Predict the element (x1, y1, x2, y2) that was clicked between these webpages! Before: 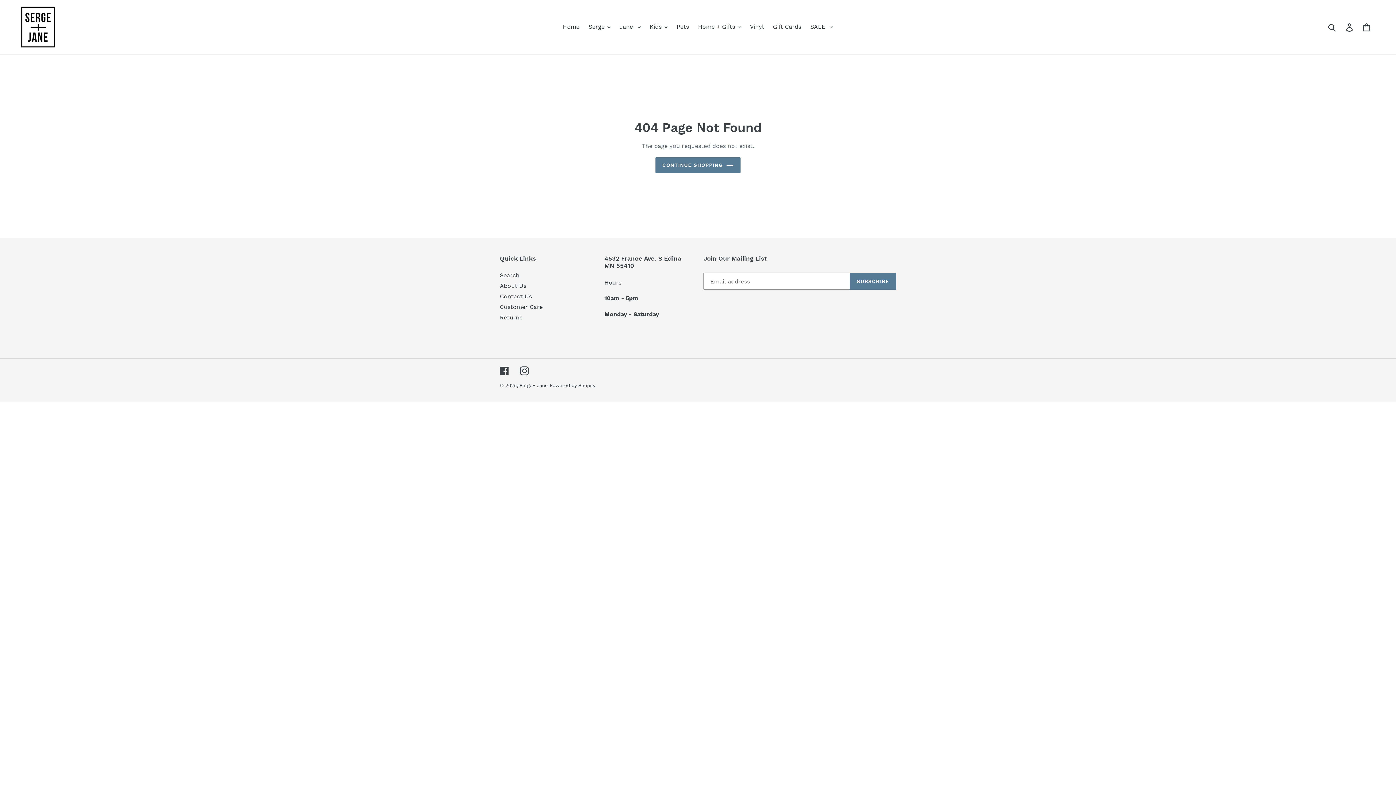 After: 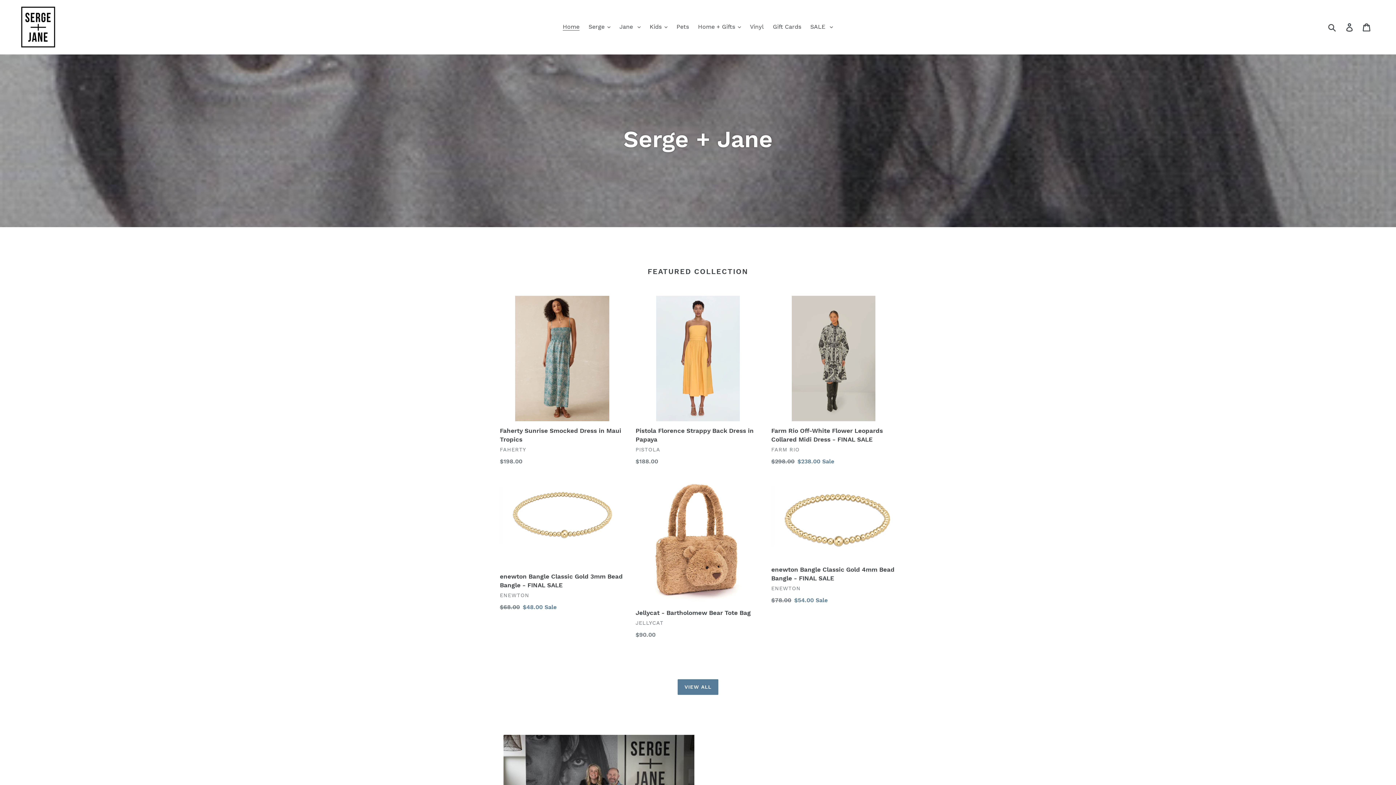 Action: bbox: (519, 382, 548, 388) label: Serge+ Jane